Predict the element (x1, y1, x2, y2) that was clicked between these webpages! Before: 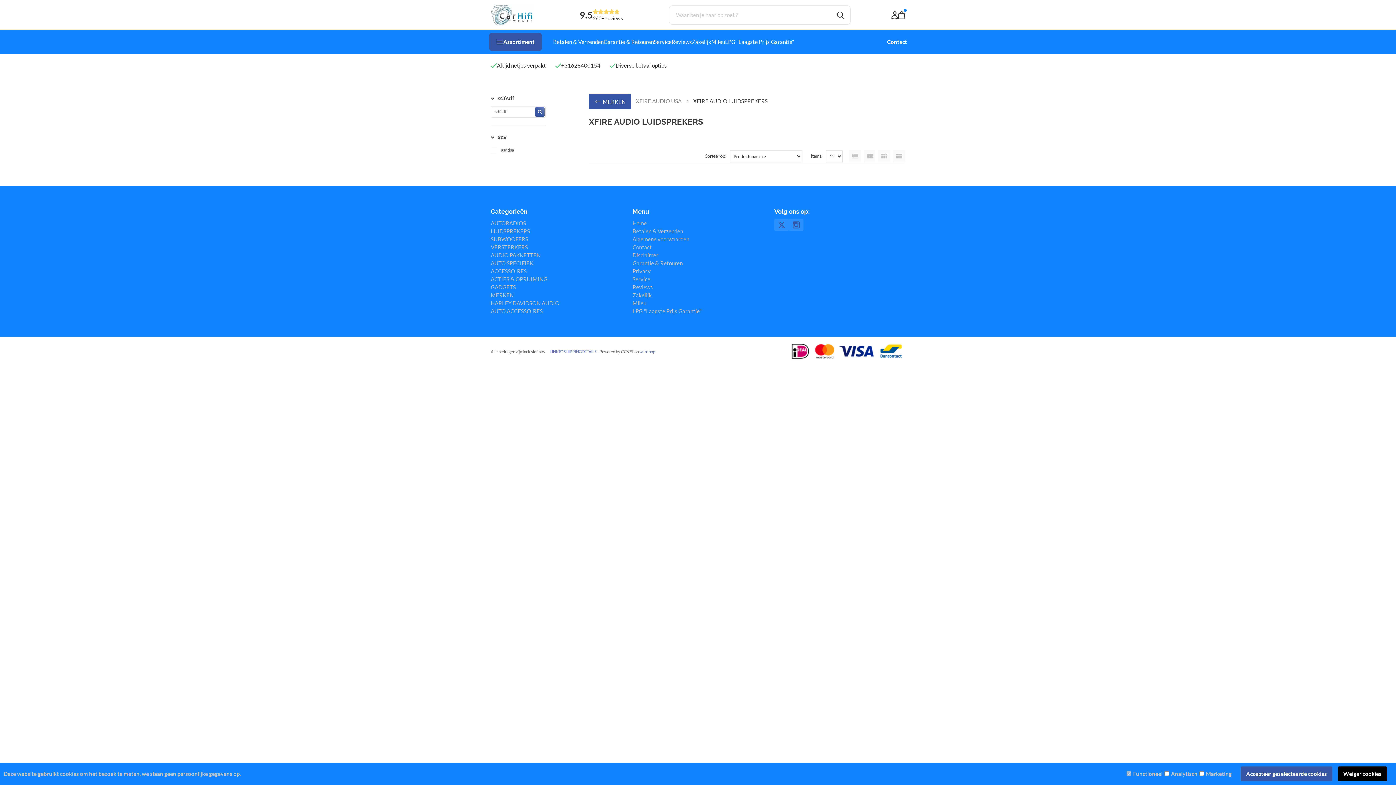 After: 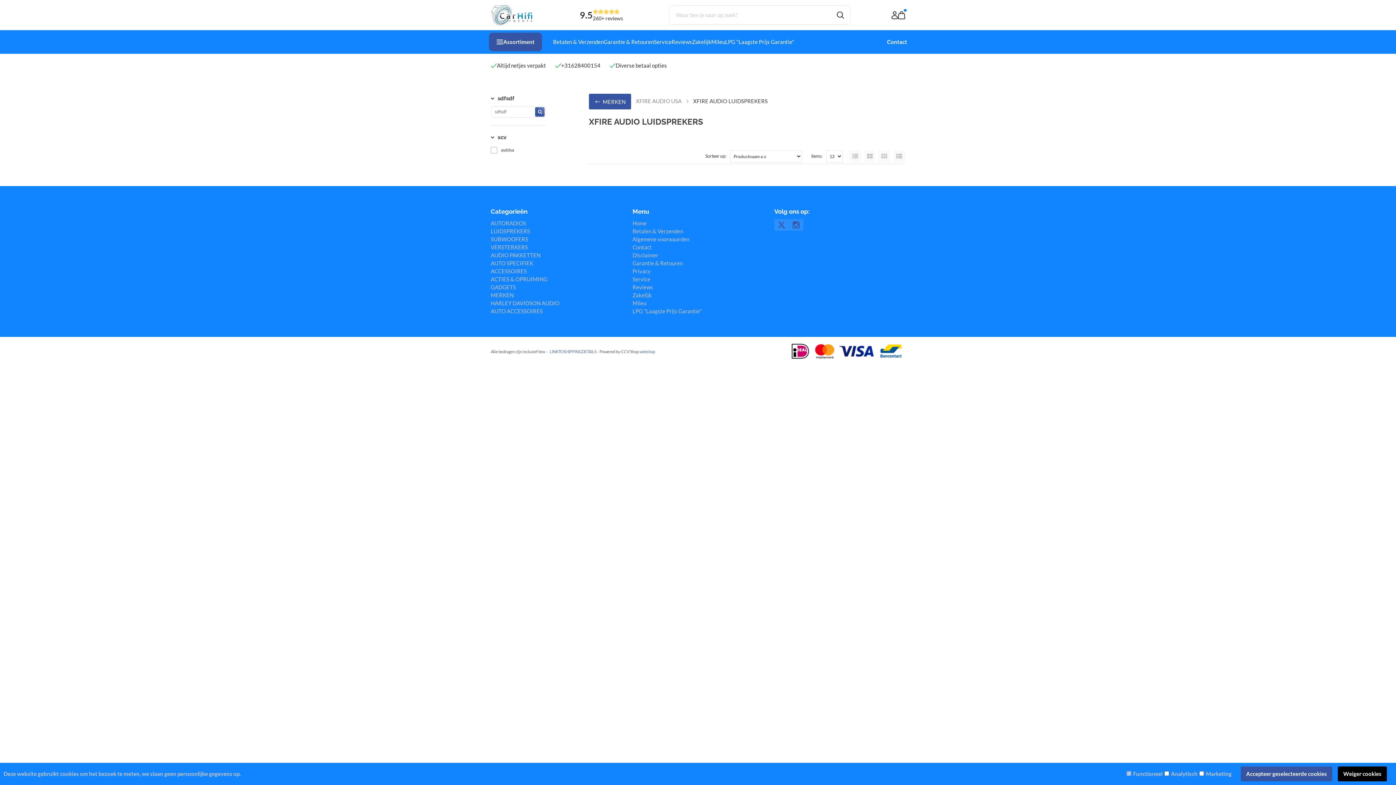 Action: bbox: (579, 8, 623, 21) label: 9.5
260+ reviews